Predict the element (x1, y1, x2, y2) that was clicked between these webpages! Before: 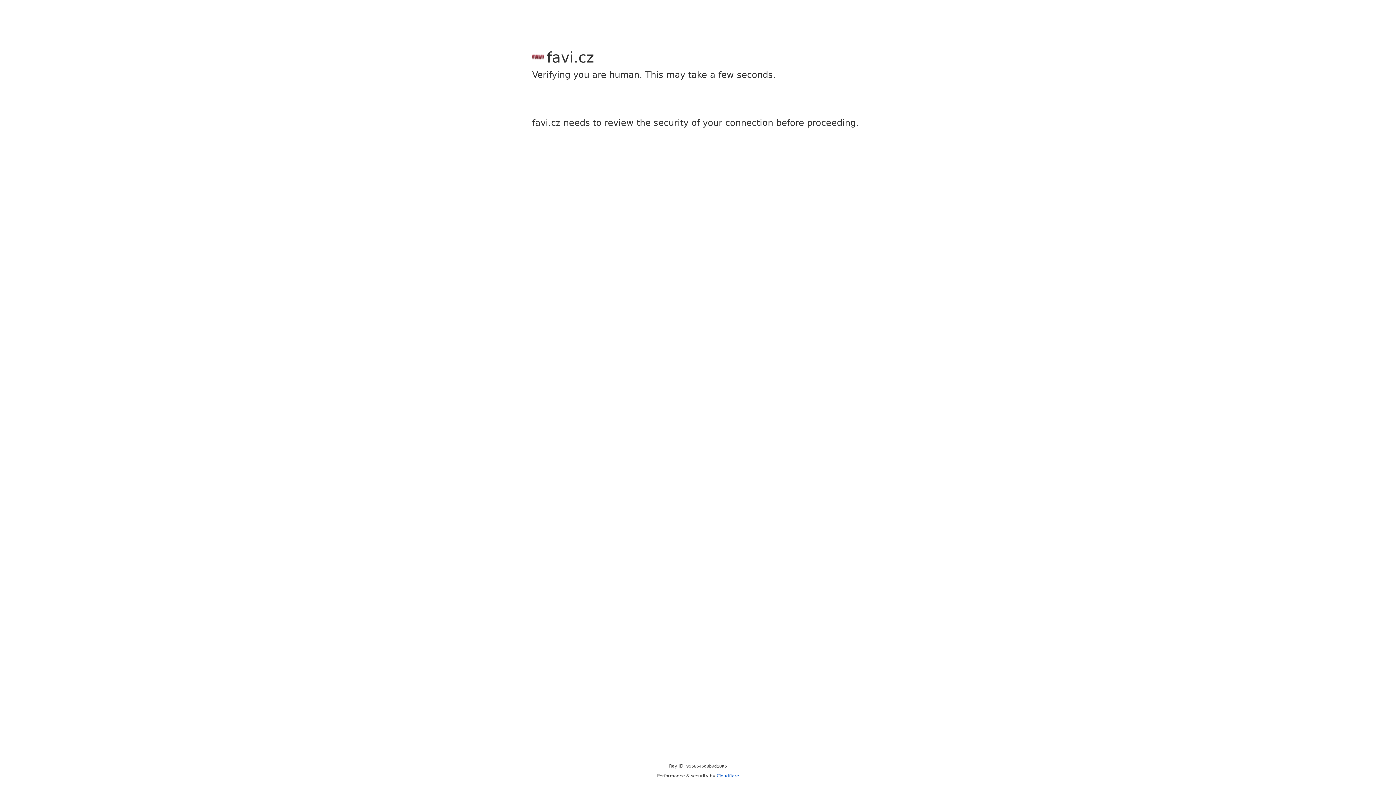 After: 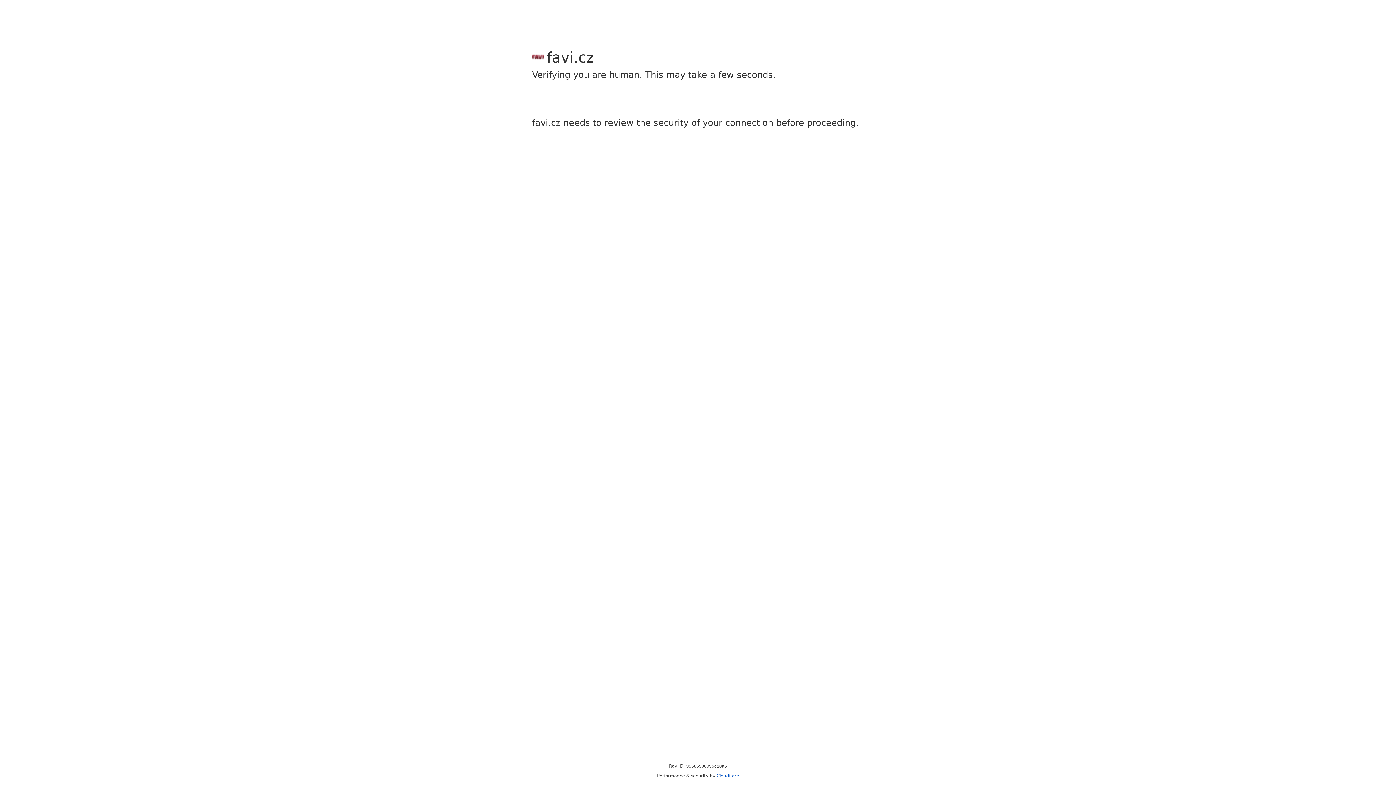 Action: bbox: (716, 773, 739, 778) label: Cloudflare